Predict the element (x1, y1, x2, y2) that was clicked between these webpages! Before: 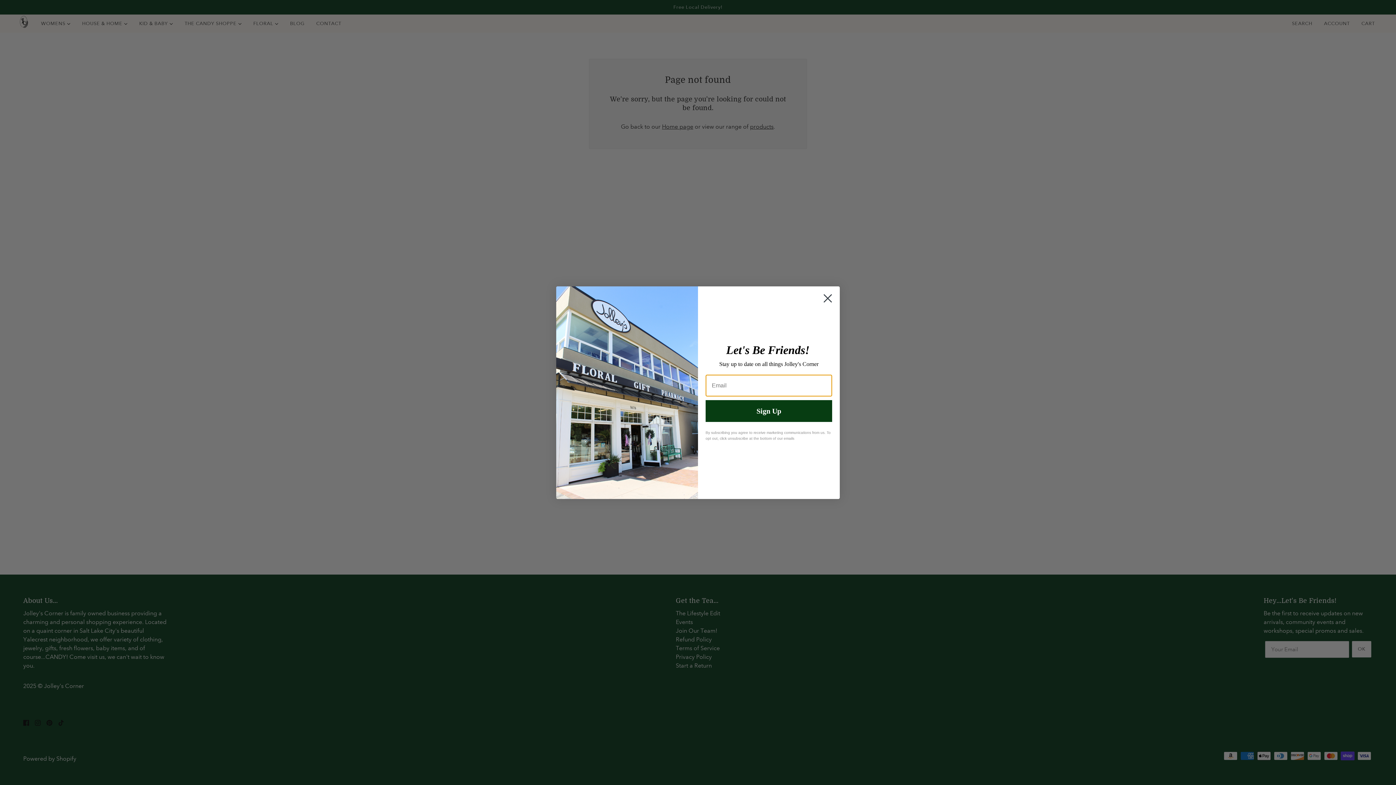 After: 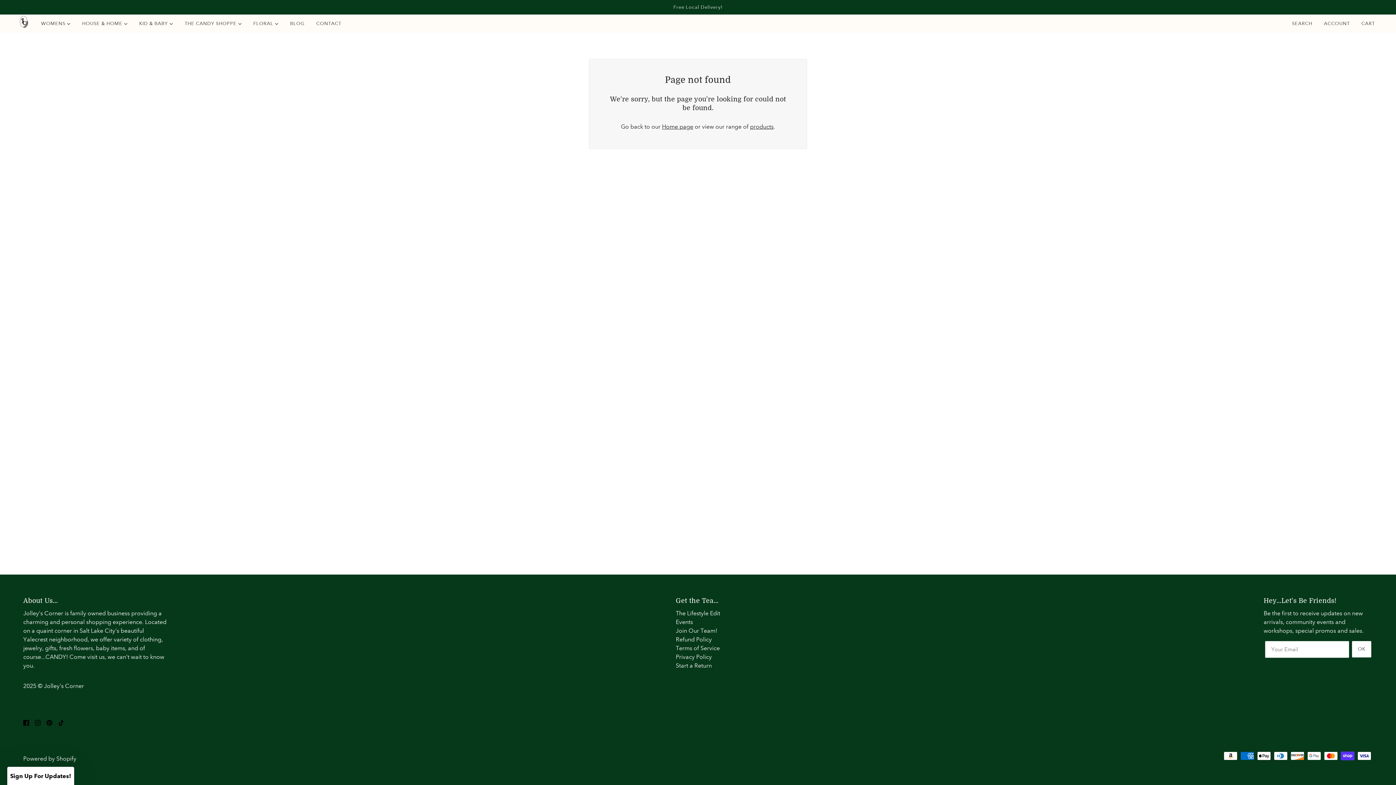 Action: label: Close dialog bbox: (818, 289, 837, 307)